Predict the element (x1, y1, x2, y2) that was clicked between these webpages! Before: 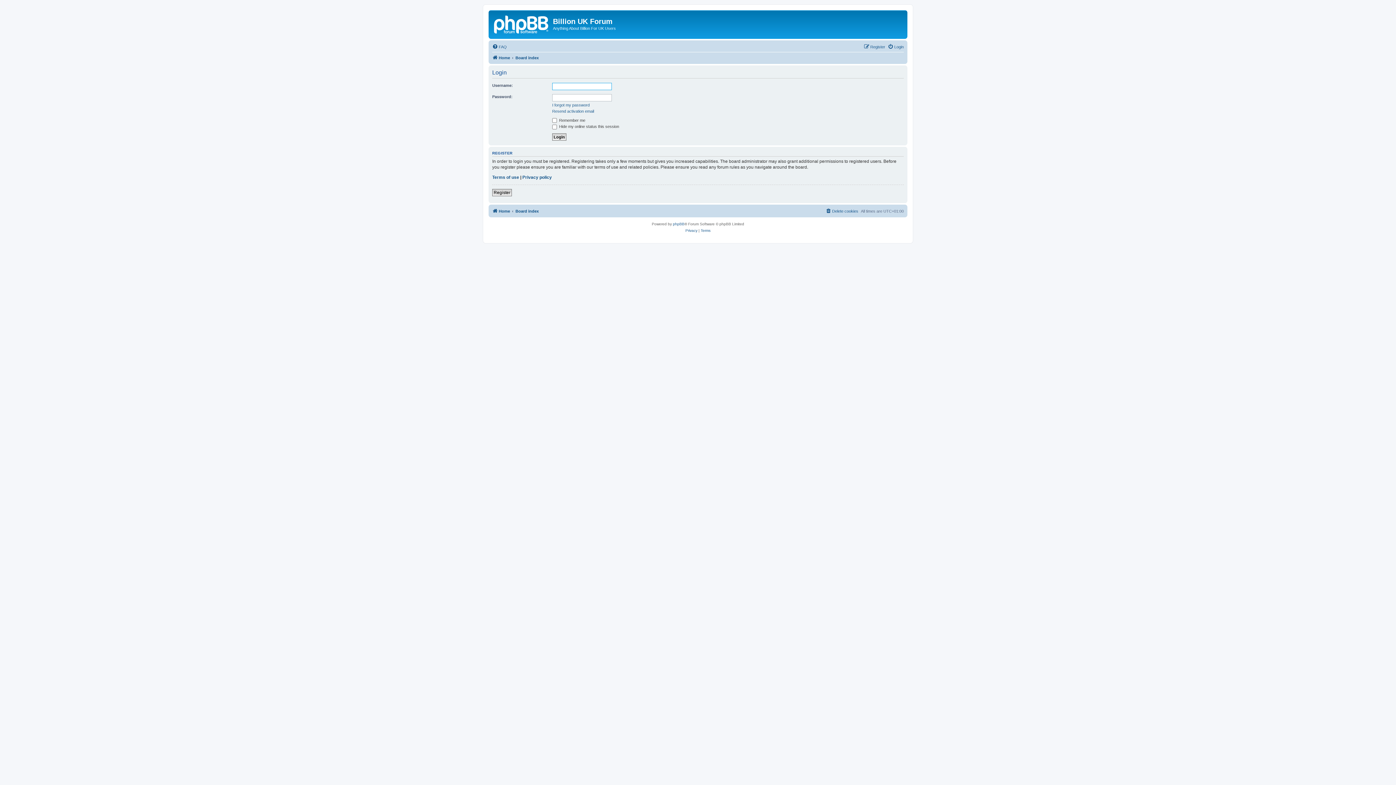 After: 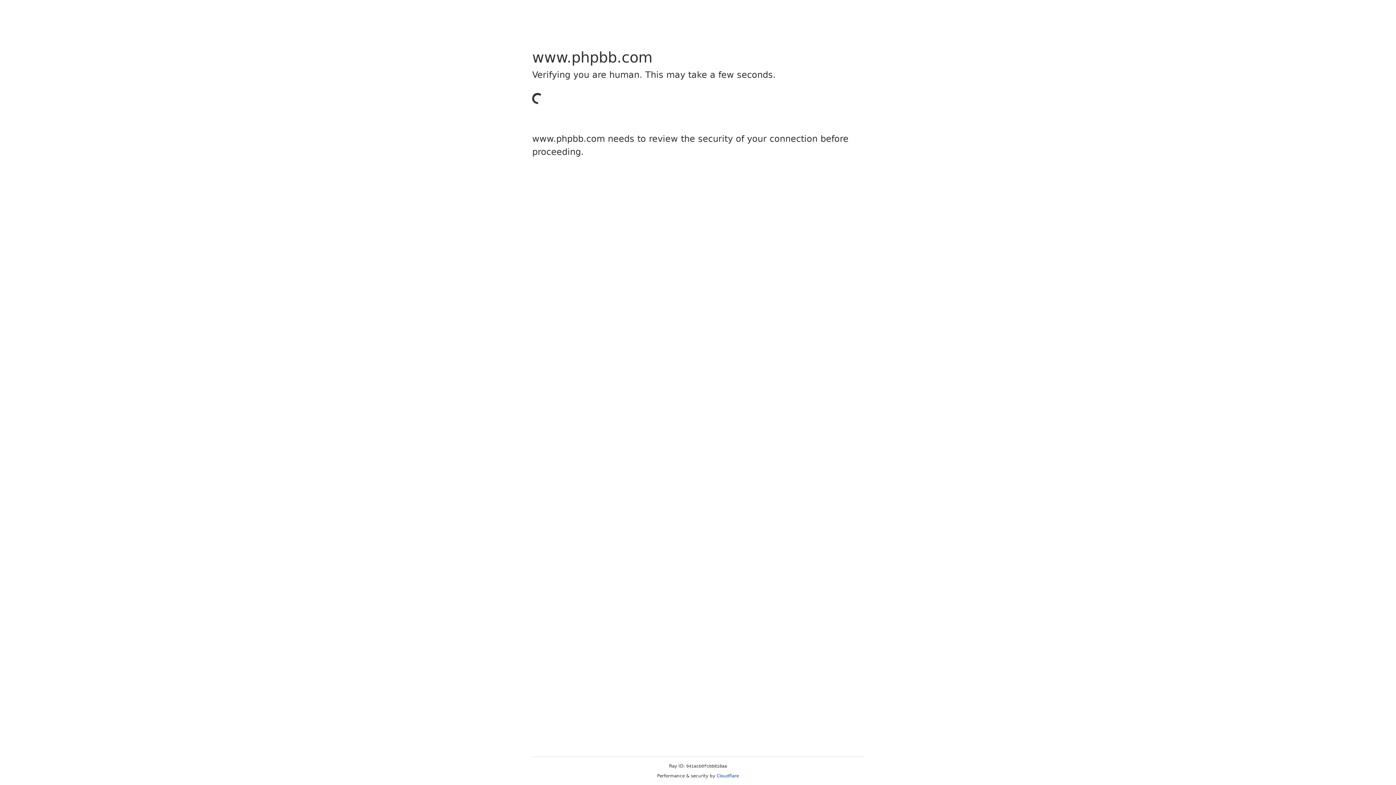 Action: label: phpBB bbox: (673, 221, 684, 227)